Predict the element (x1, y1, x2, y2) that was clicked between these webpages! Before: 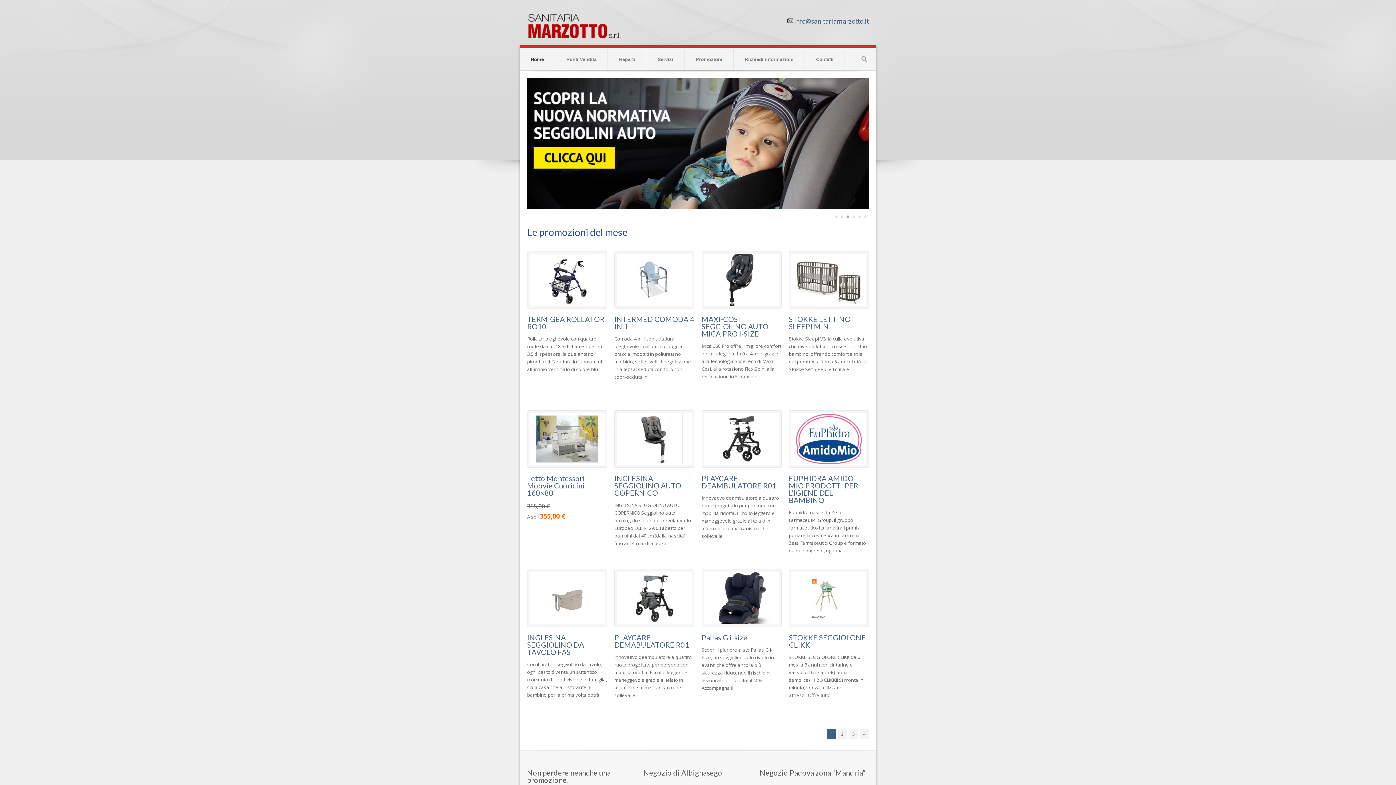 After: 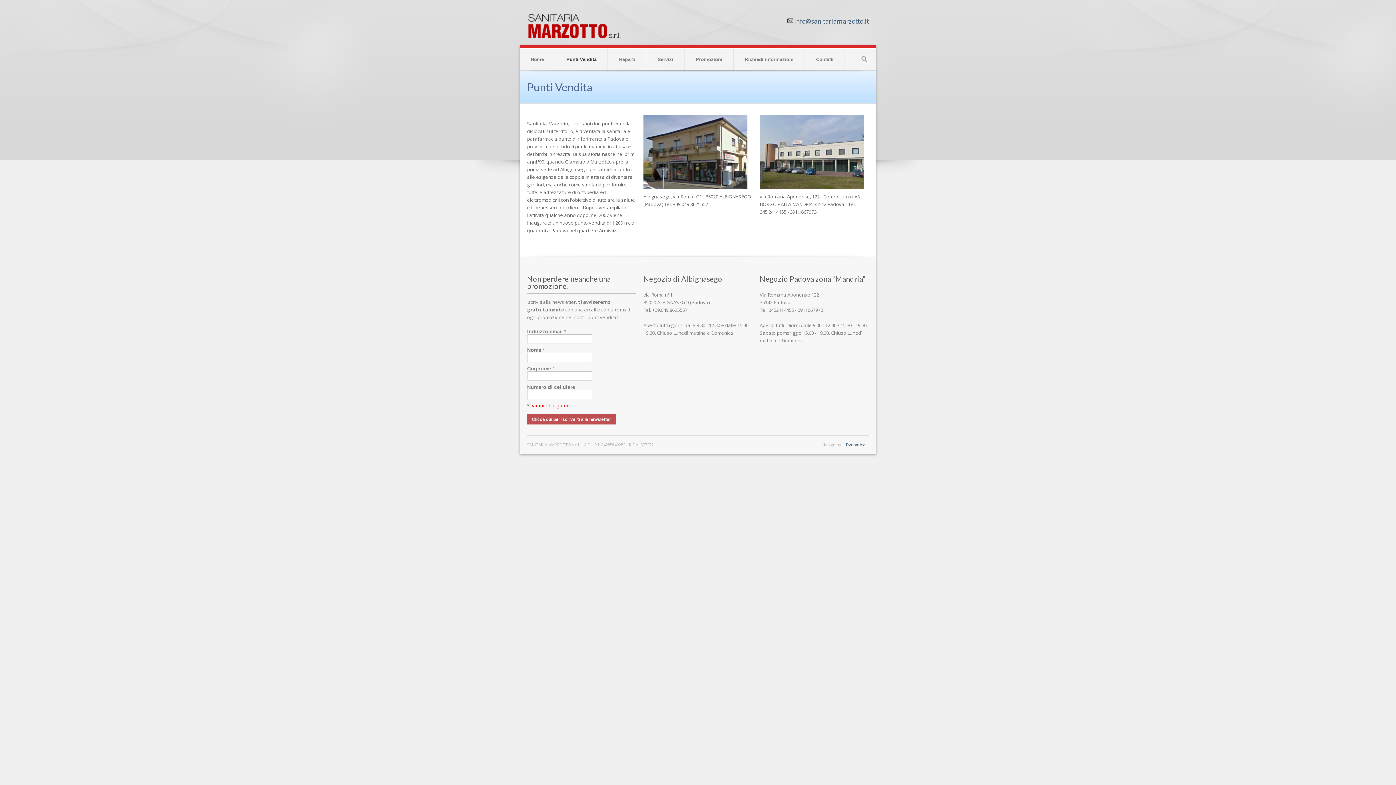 Action: label: Punti Vendita bbox: (555, 55, 607, 64)